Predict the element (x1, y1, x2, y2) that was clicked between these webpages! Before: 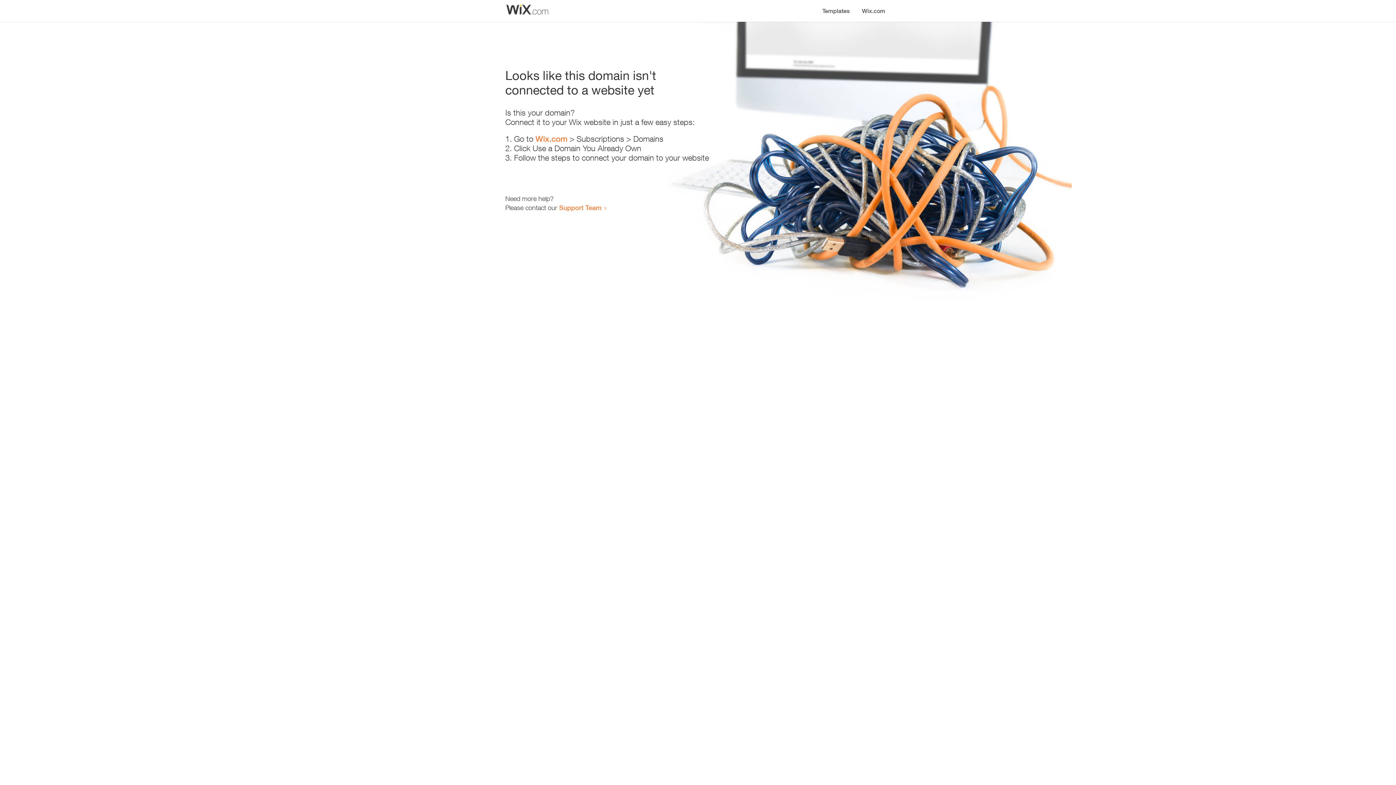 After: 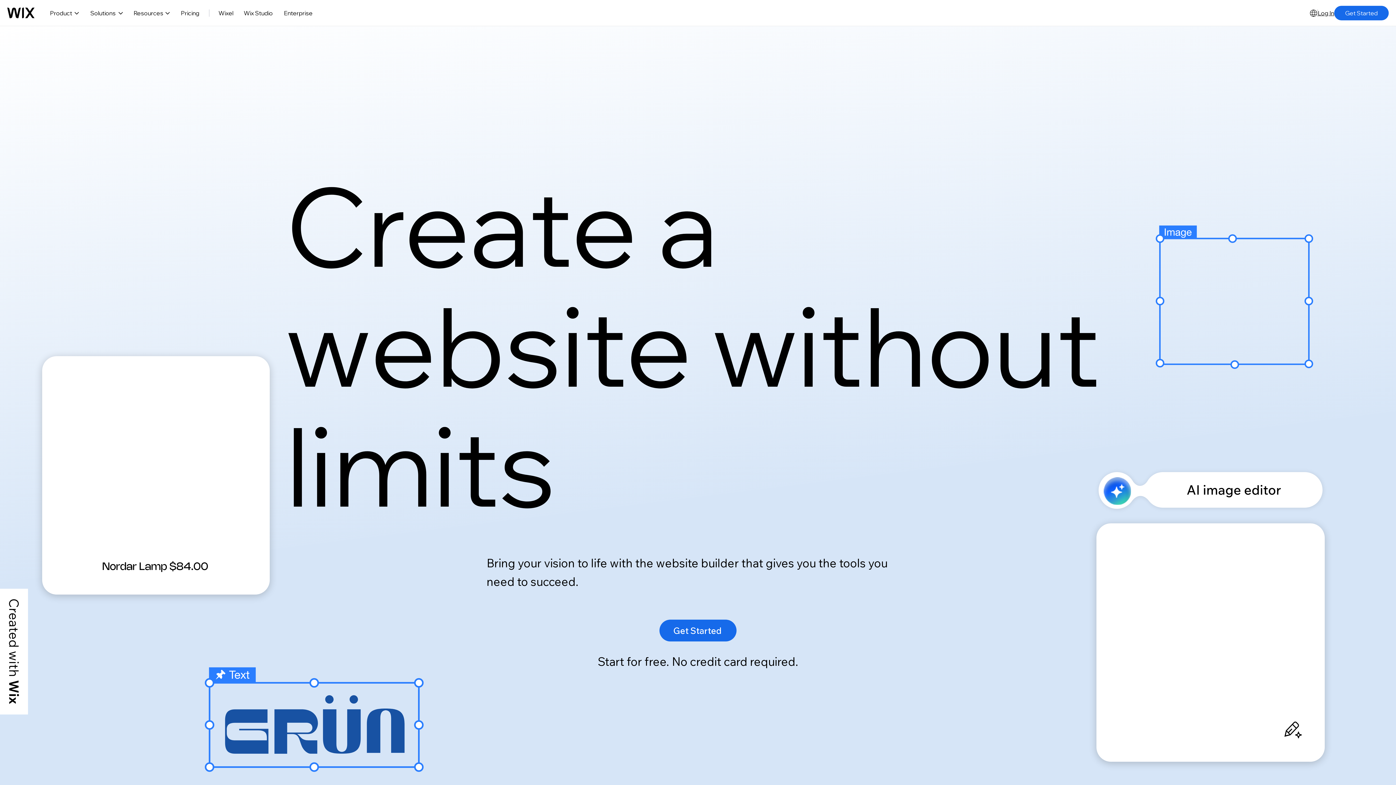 Action: label: Wix.com bbox: (856, 0, 890, 14)